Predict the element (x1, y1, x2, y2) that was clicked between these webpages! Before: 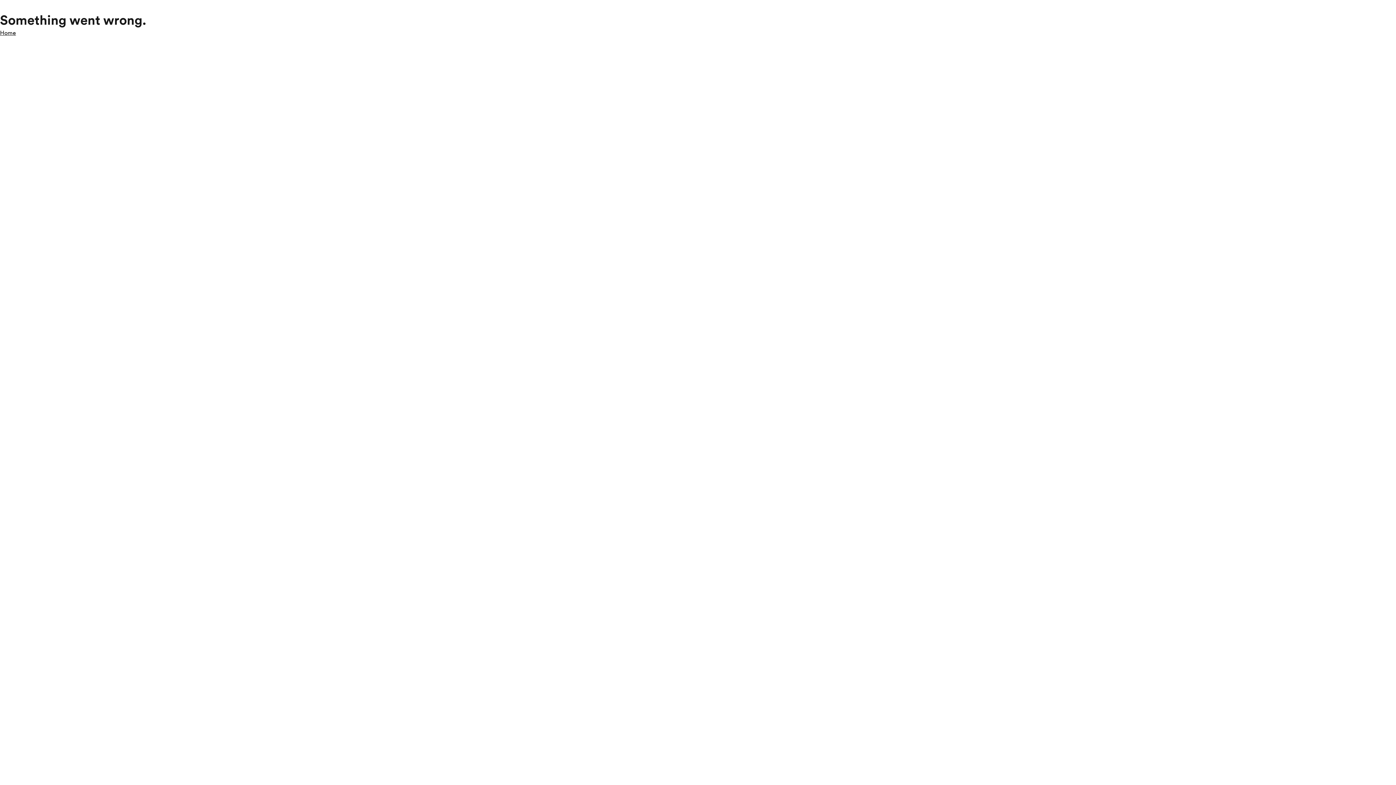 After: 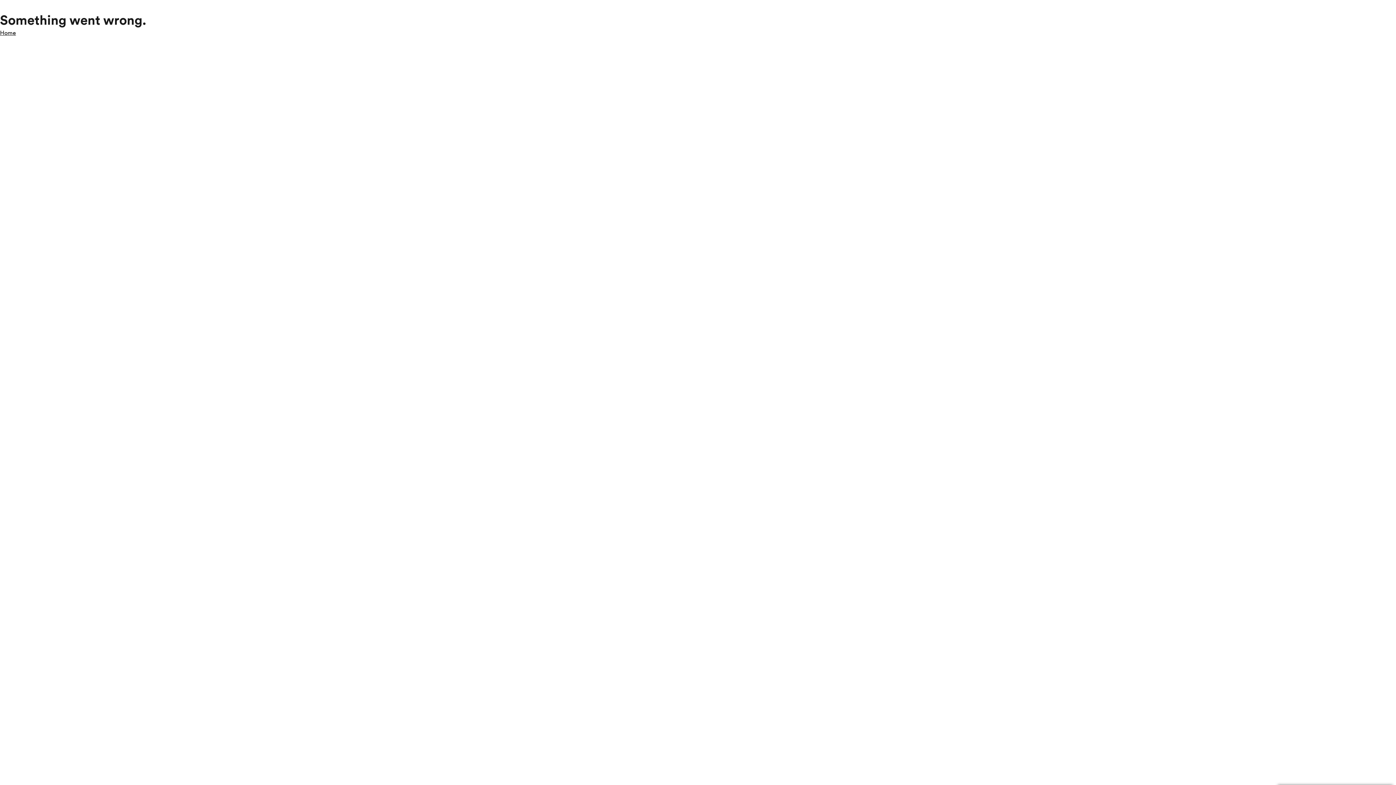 Action: bbox: (0, 28, 16, 37) label: Home